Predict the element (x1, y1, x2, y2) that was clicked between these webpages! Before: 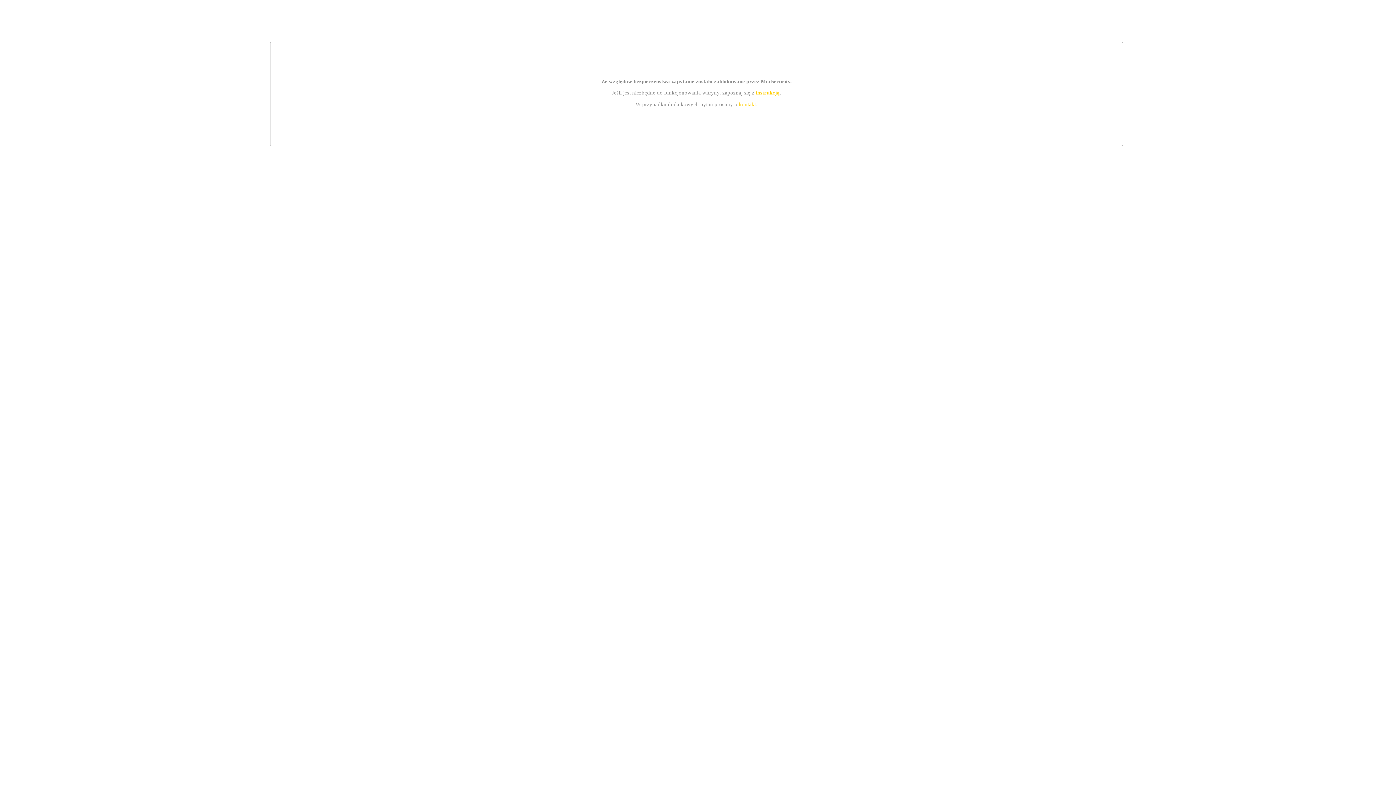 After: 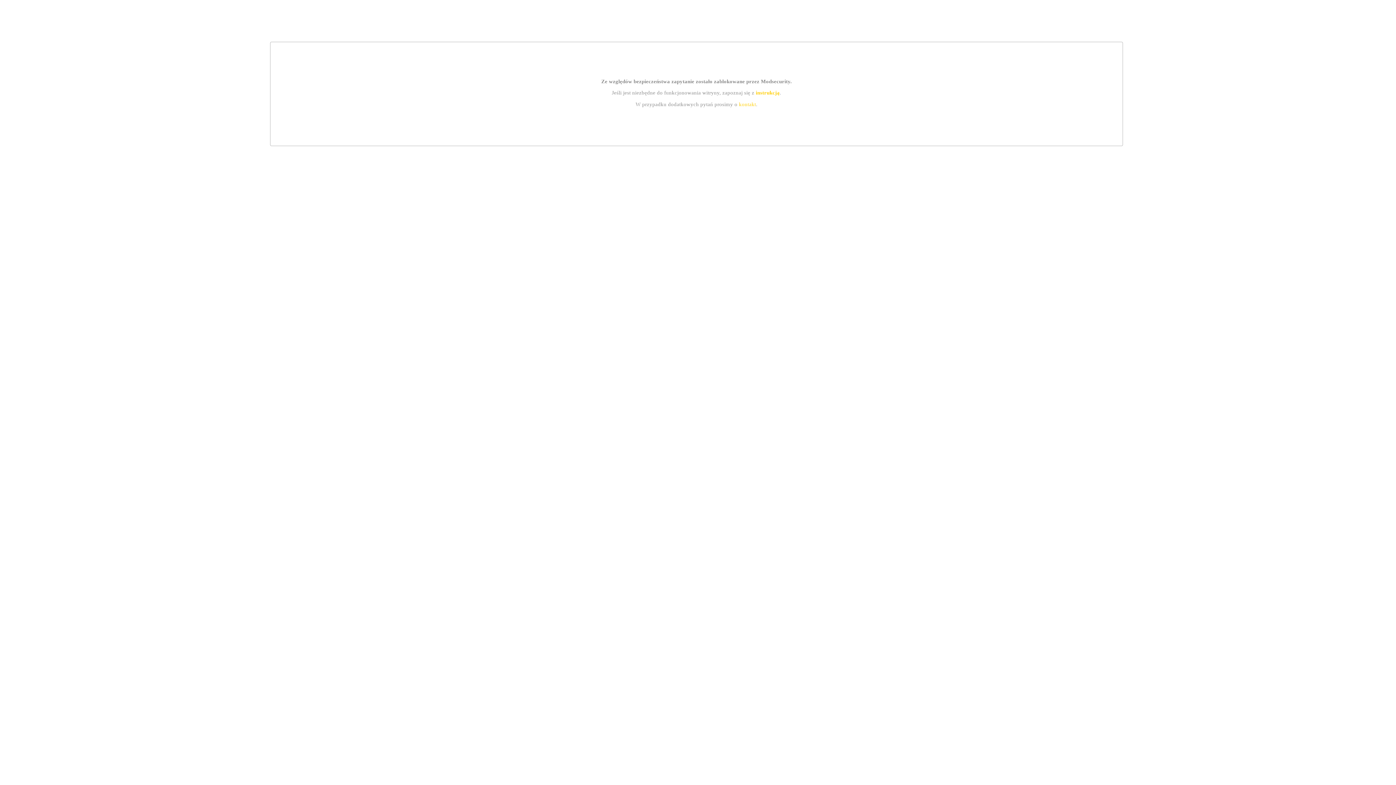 Action: bbox: (739, 101, 756, 107) label: kontakt